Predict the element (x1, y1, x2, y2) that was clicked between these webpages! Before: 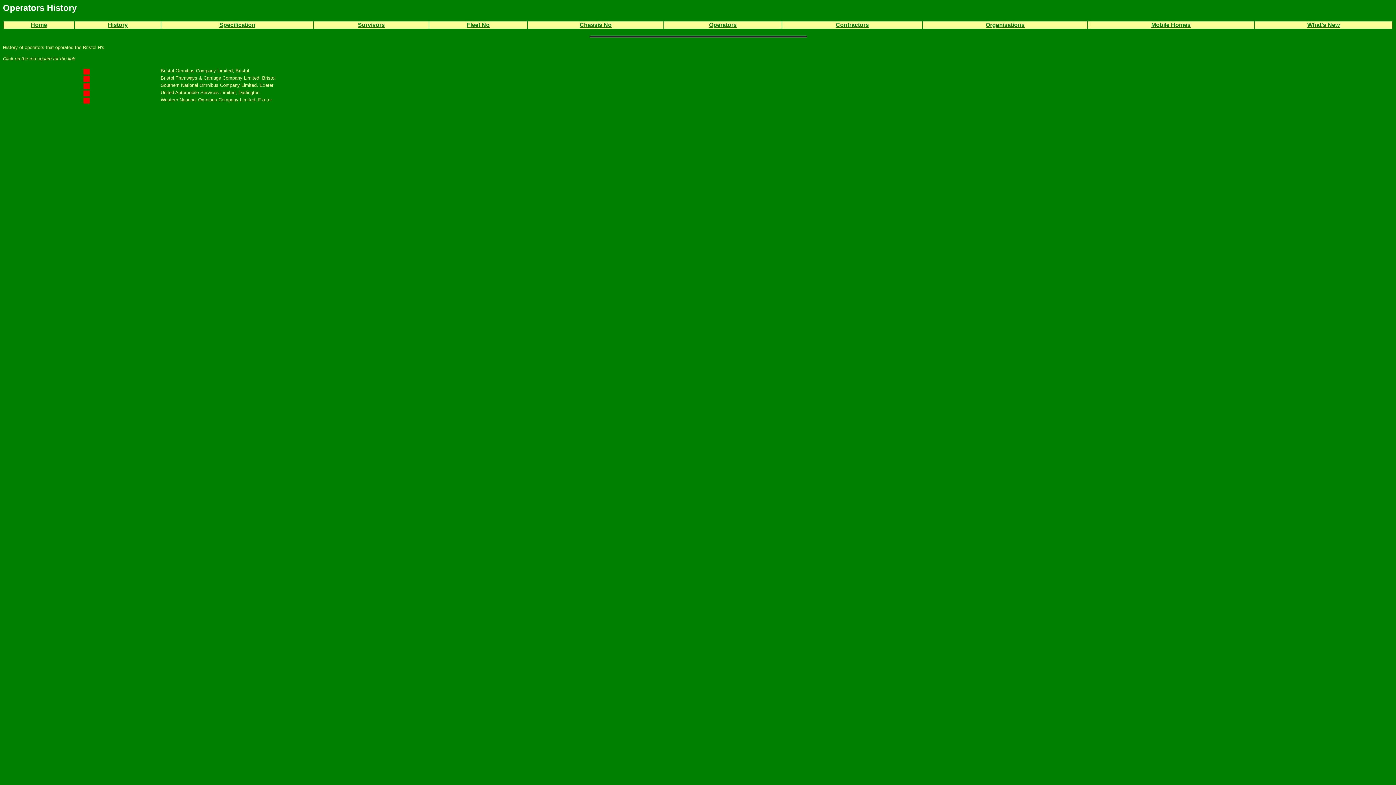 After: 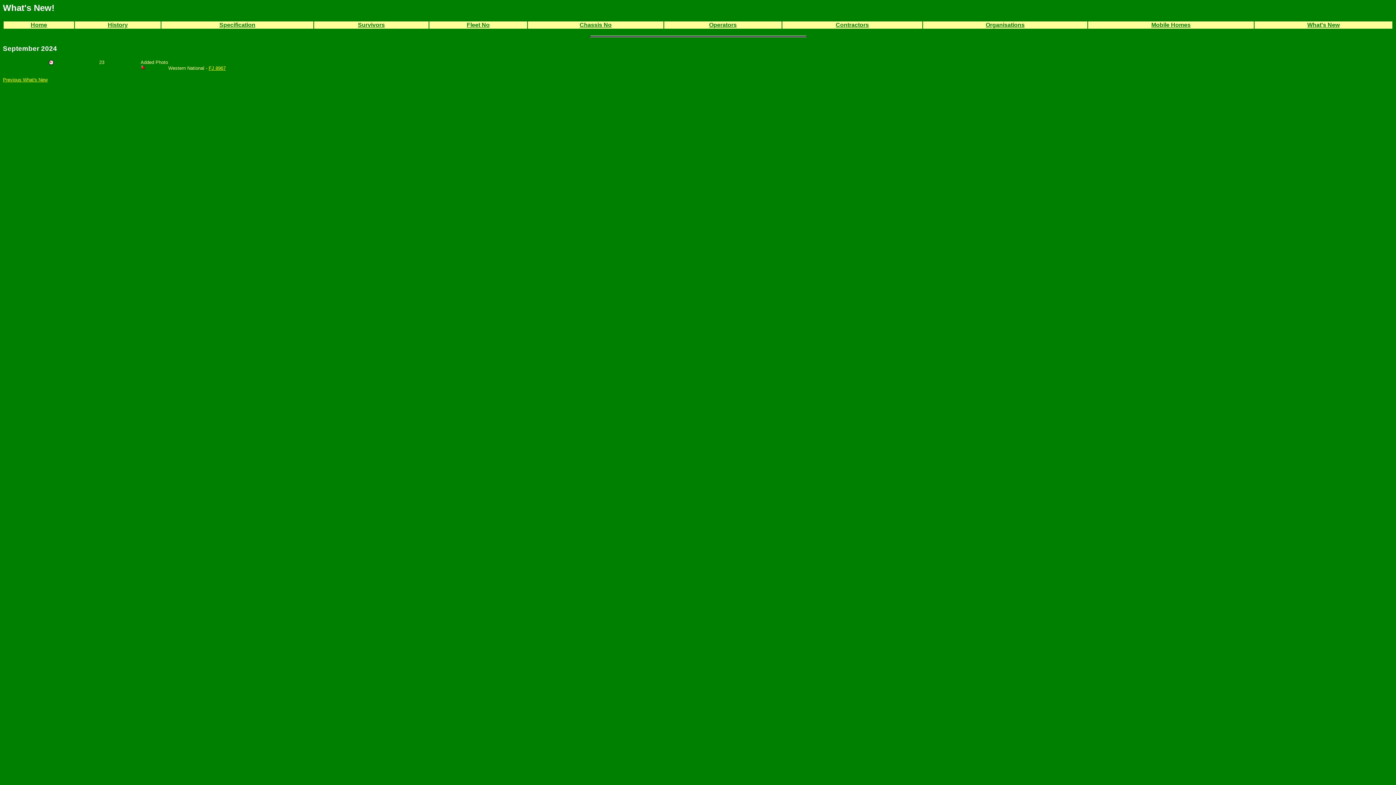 Action: label: What's New bbox: (1307, 21, 1340, 28)